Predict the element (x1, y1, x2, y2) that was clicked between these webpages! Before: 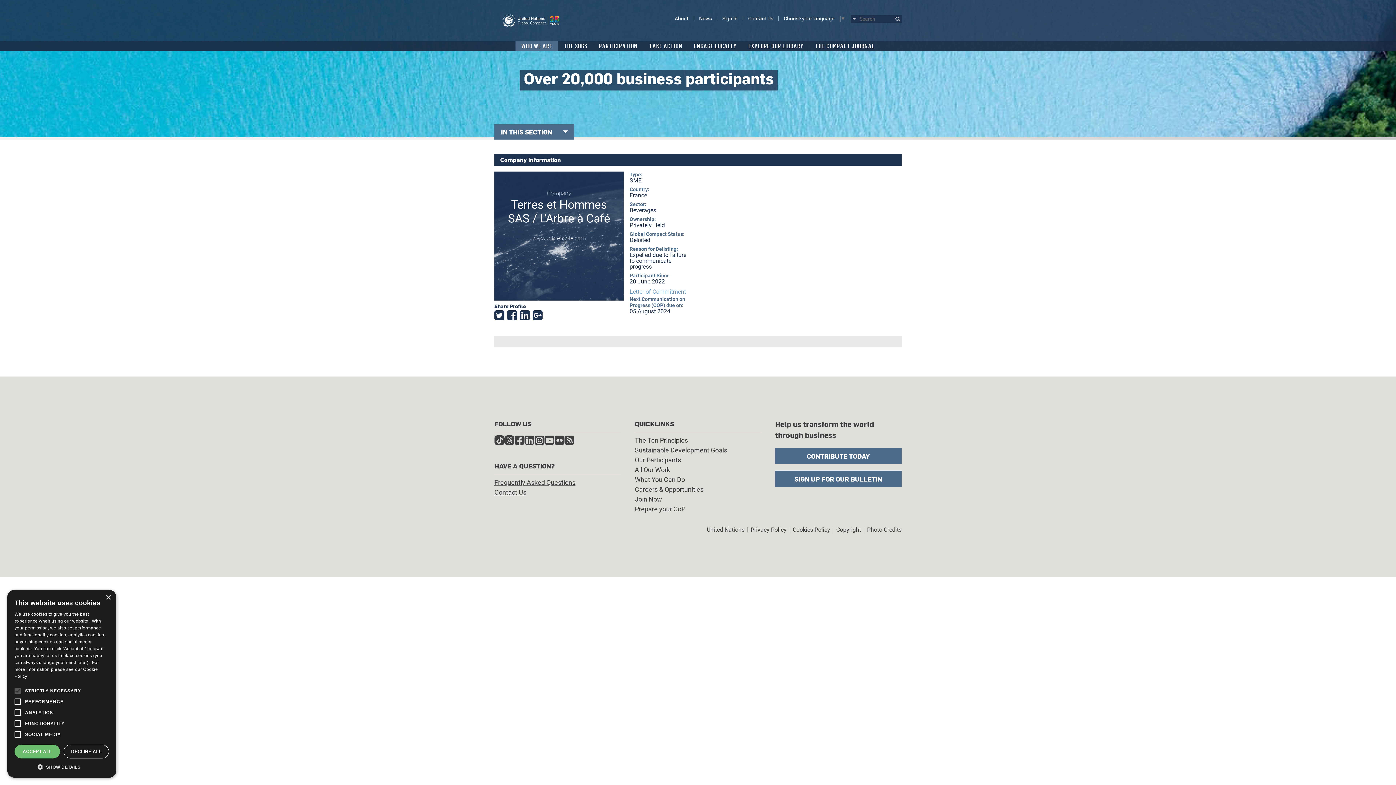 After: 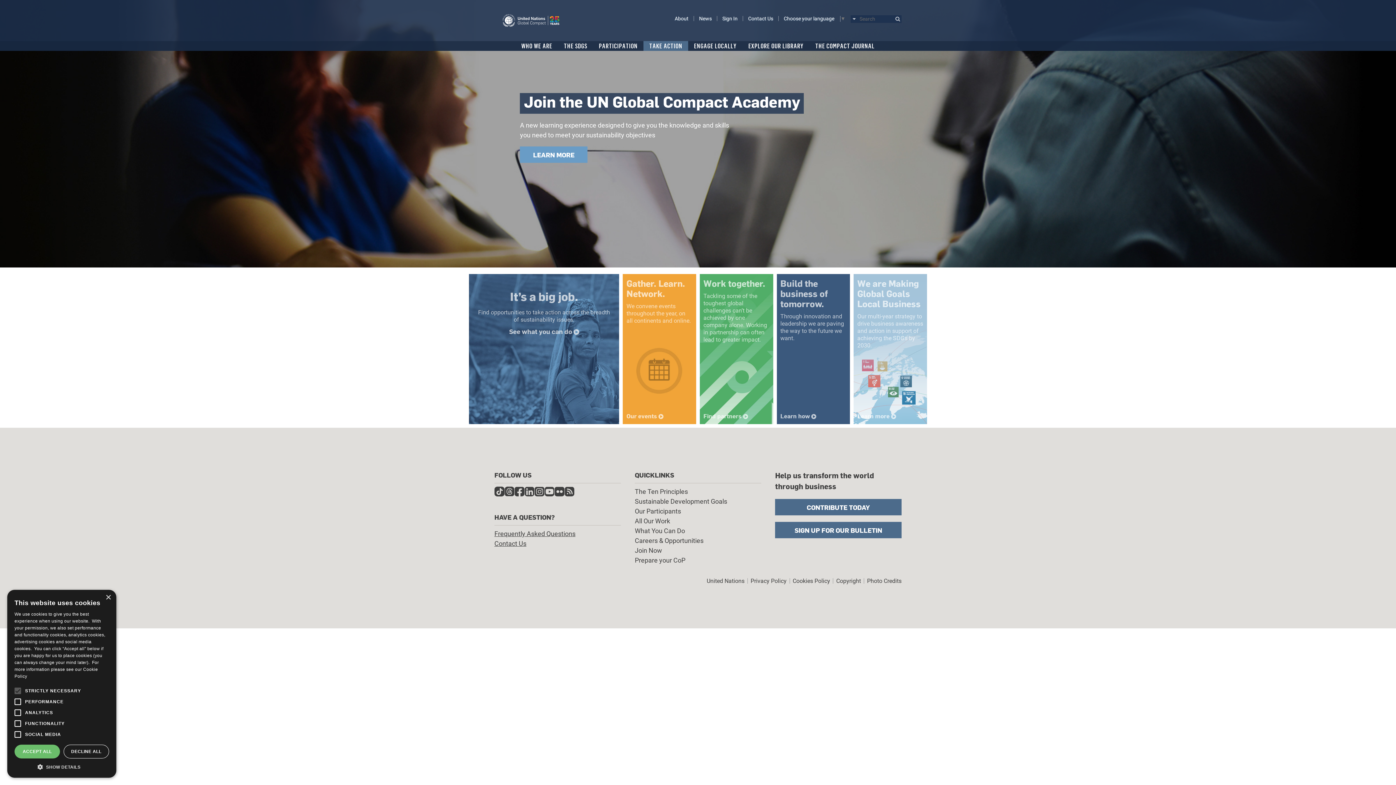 Action: bbox: (643, 41, 688, 50) label: TAKE ACTION